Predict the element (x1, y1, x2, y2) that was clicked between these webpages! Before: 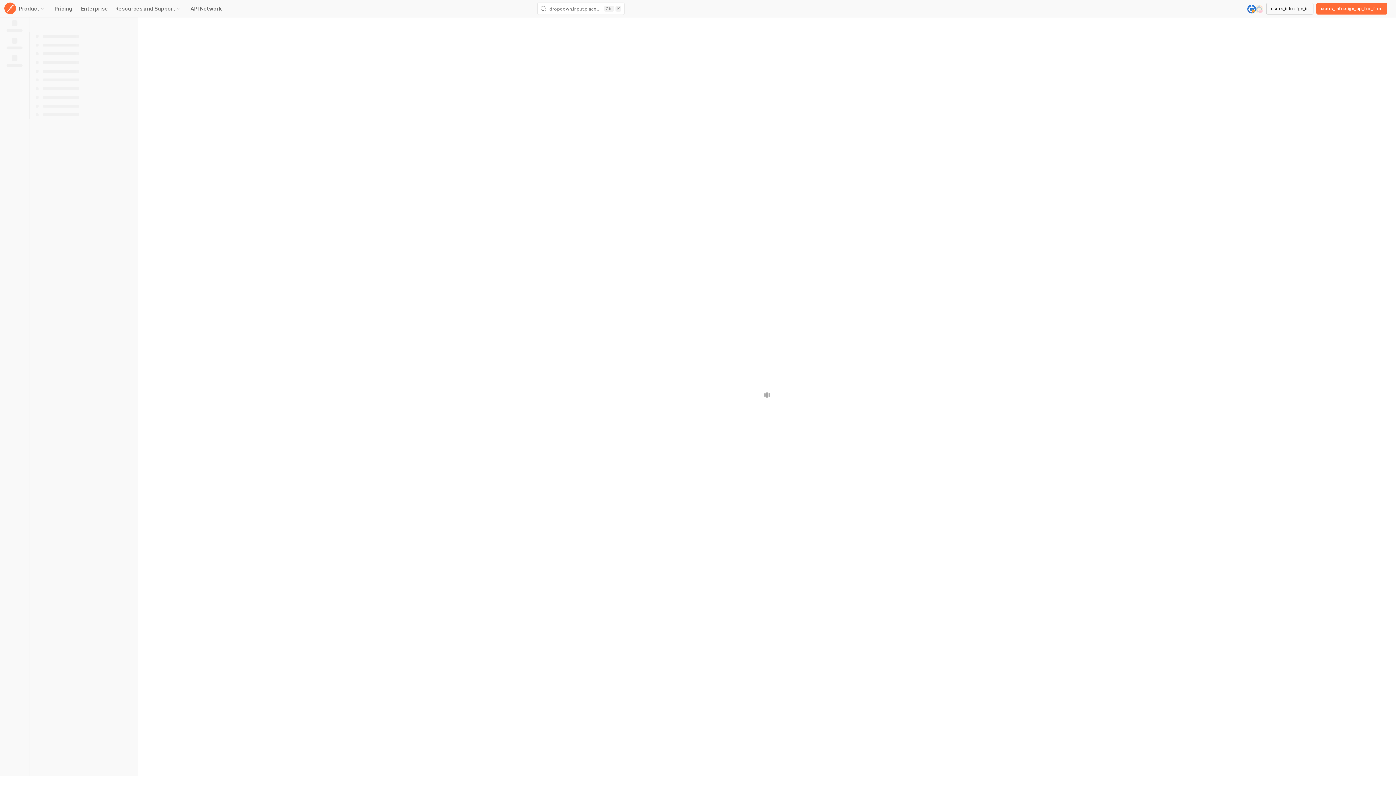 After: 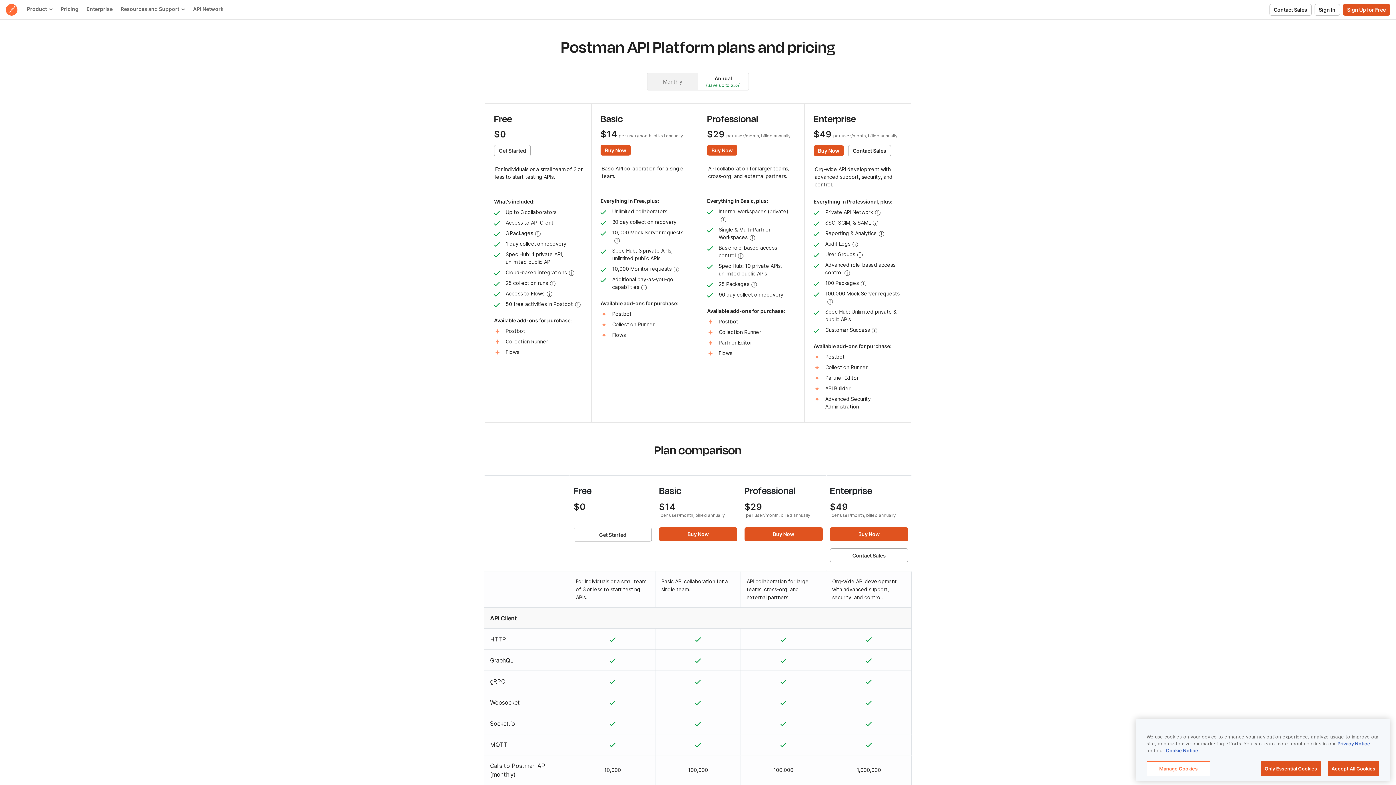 Action: label: Pricing bbox: (50, 5, 76, 12)